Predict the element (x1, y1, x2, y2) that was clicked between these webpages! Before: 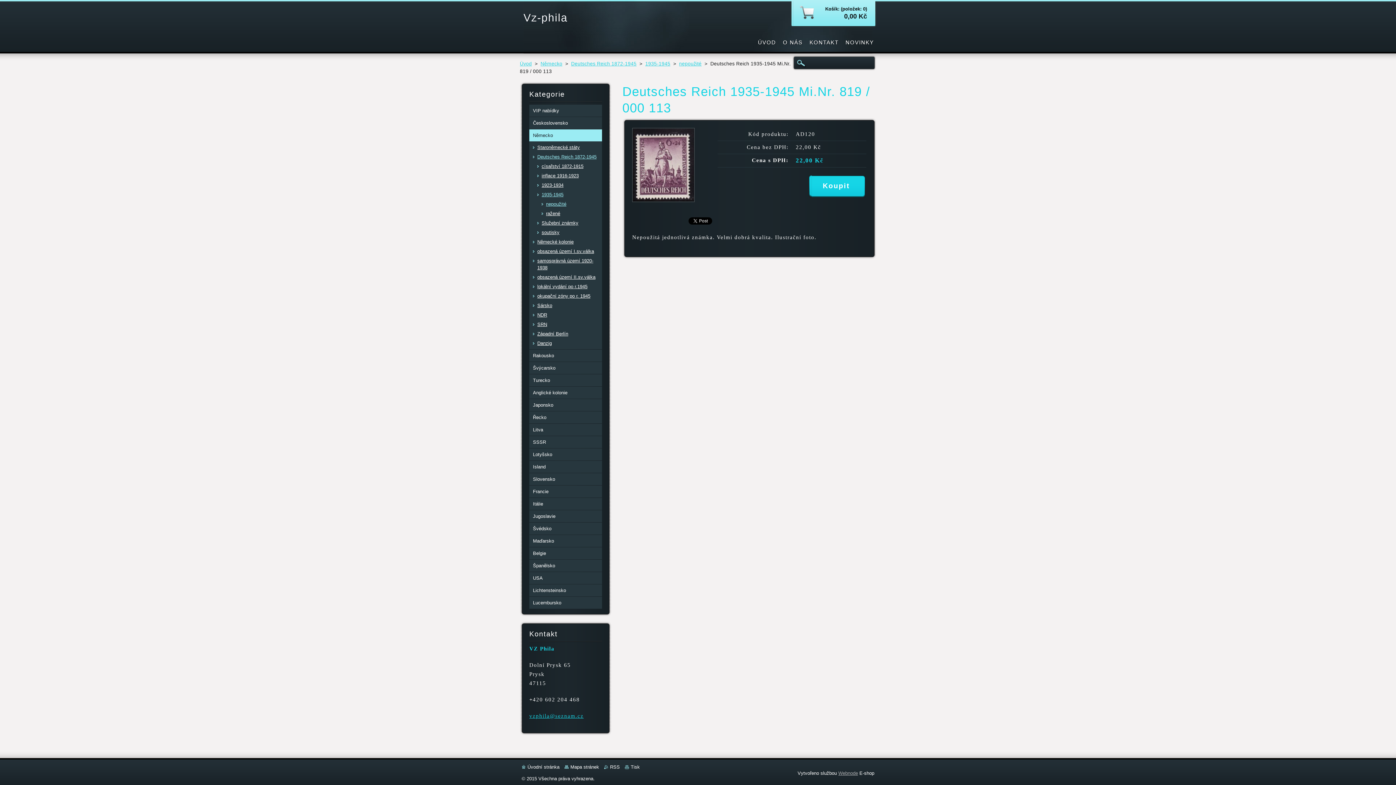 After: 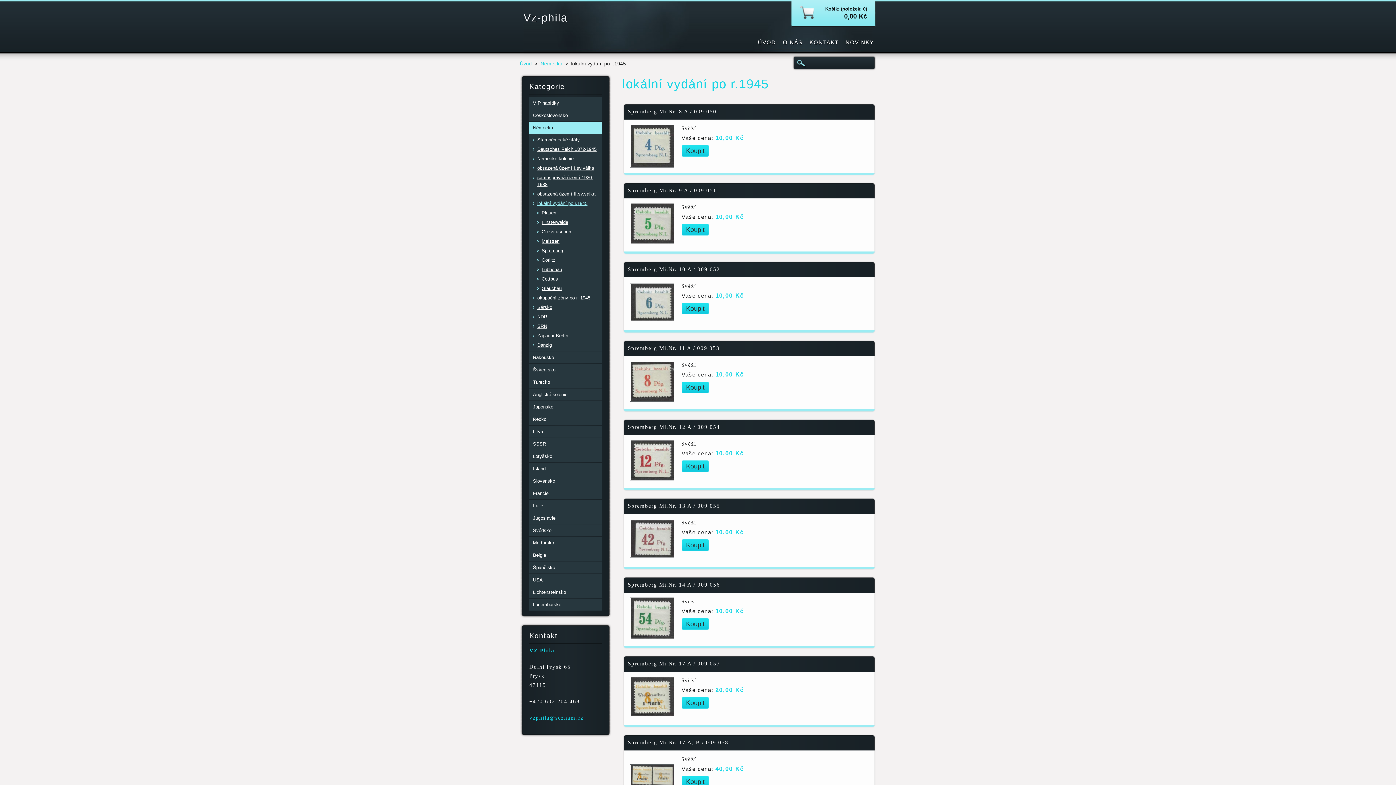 Action: bbox: (533, 283, 602, 292) label: lokální vydání po r.1945